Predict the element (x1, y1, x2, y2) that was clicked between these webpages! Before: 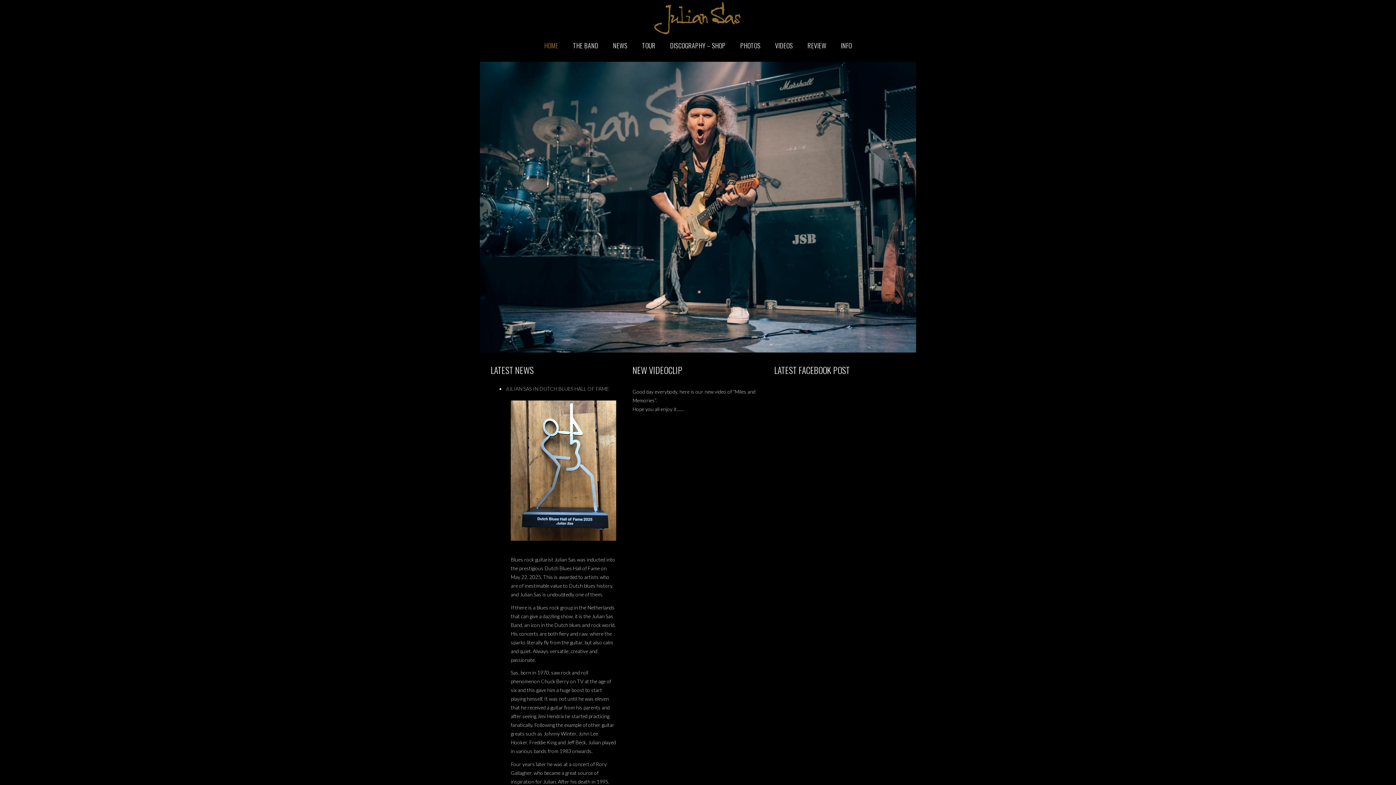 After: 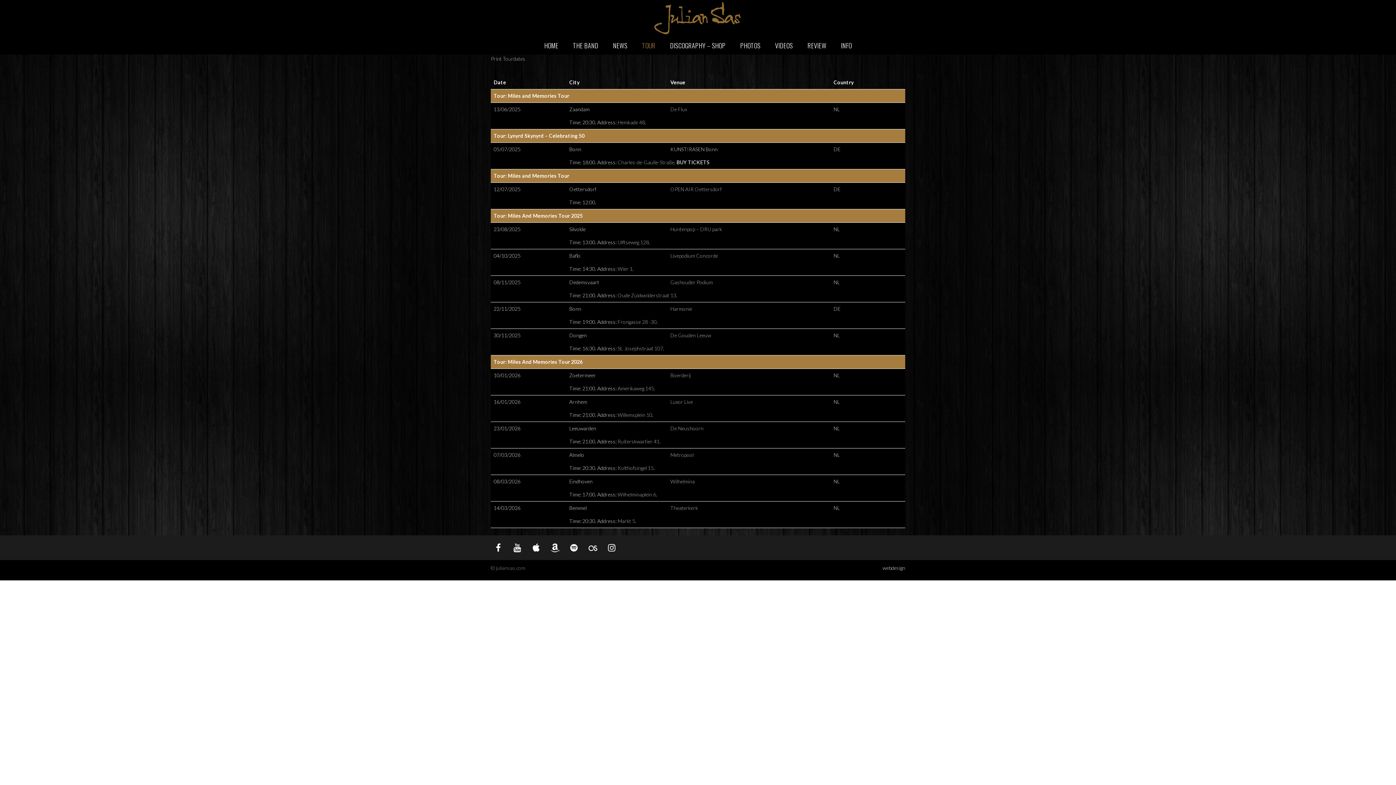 Action: bbox: (634, 36, 662, 54) label: TOUR